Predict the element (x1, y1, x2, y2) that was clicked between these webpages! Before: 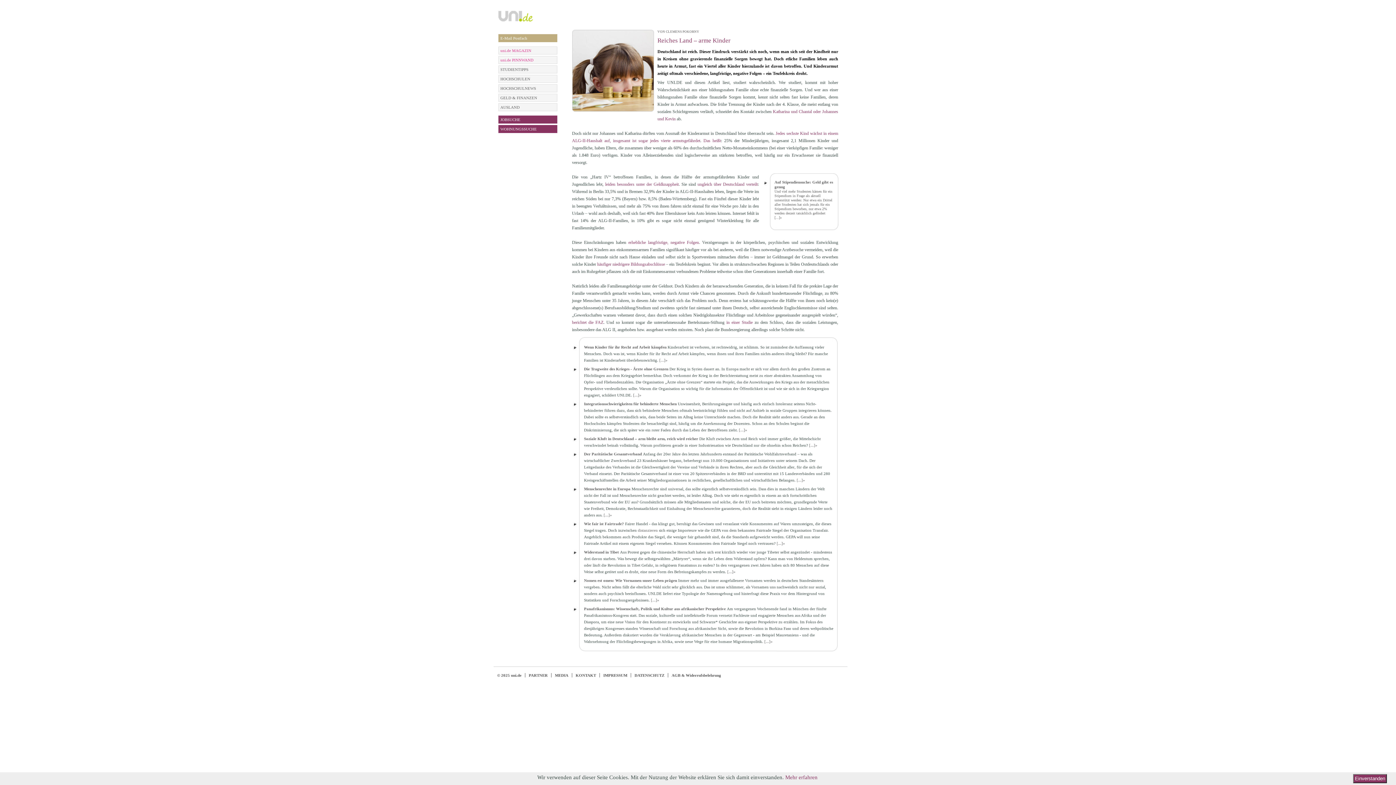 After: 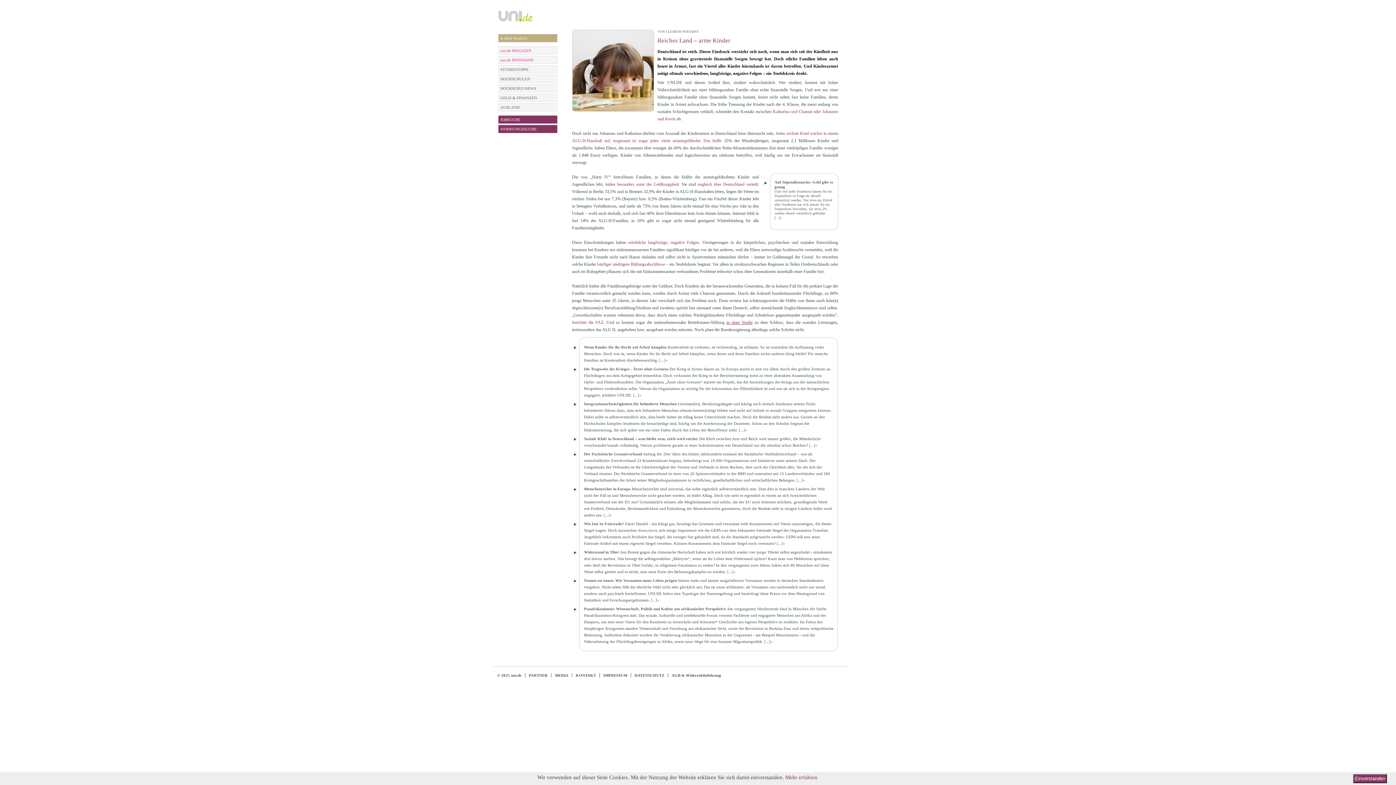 Action: bbox: (726, 320, 752, 325) label: in einer Studie